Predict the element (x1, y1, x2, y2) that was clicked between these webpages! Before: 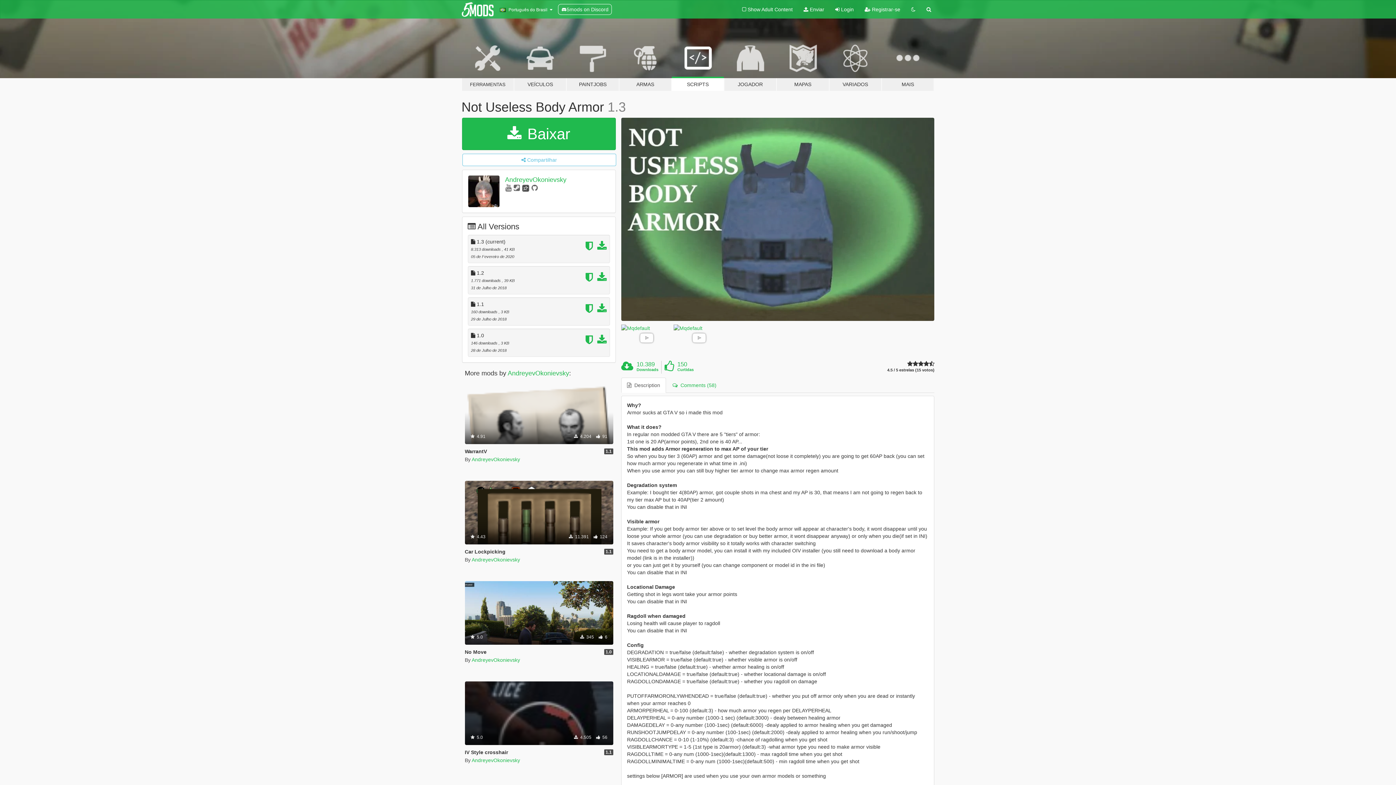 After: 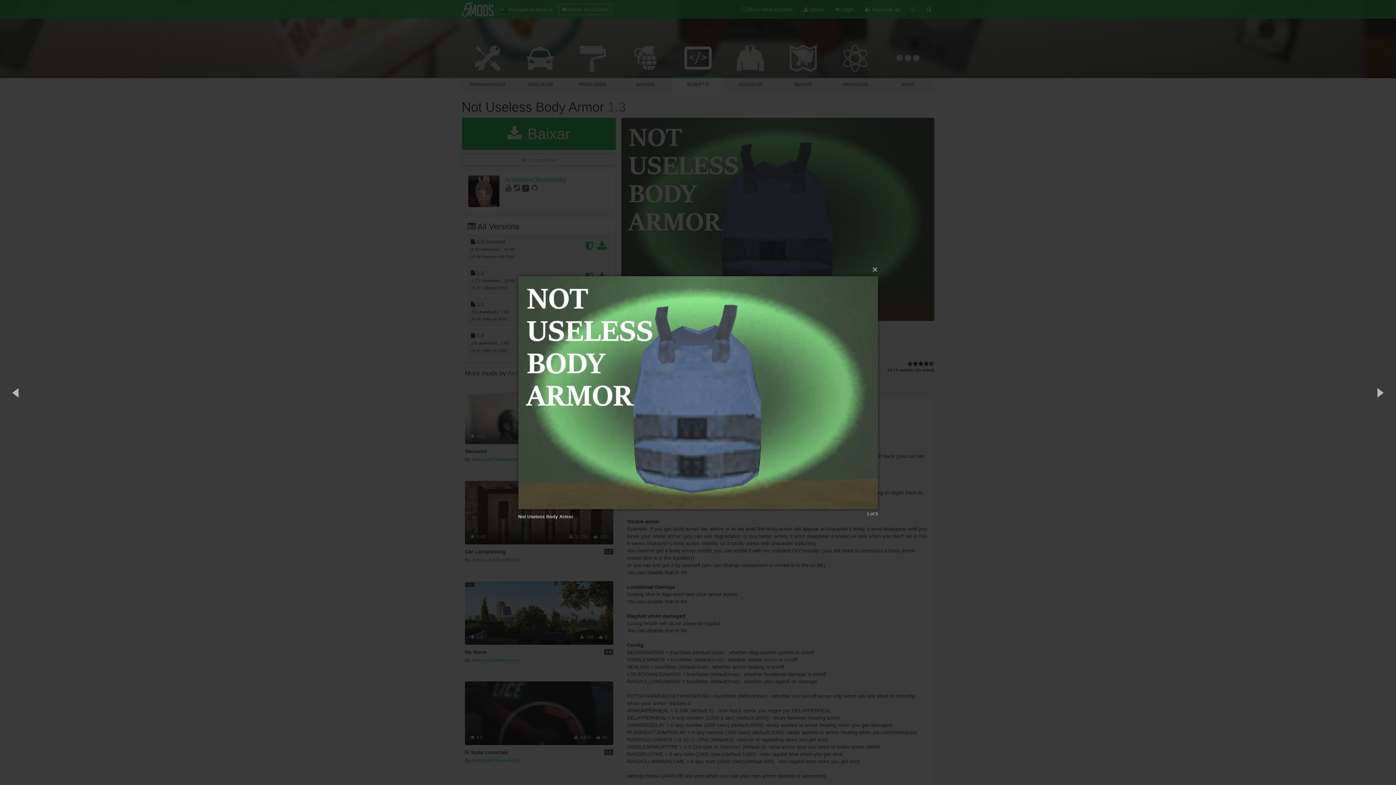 Action: bbox: (621, 117, 934, 321)